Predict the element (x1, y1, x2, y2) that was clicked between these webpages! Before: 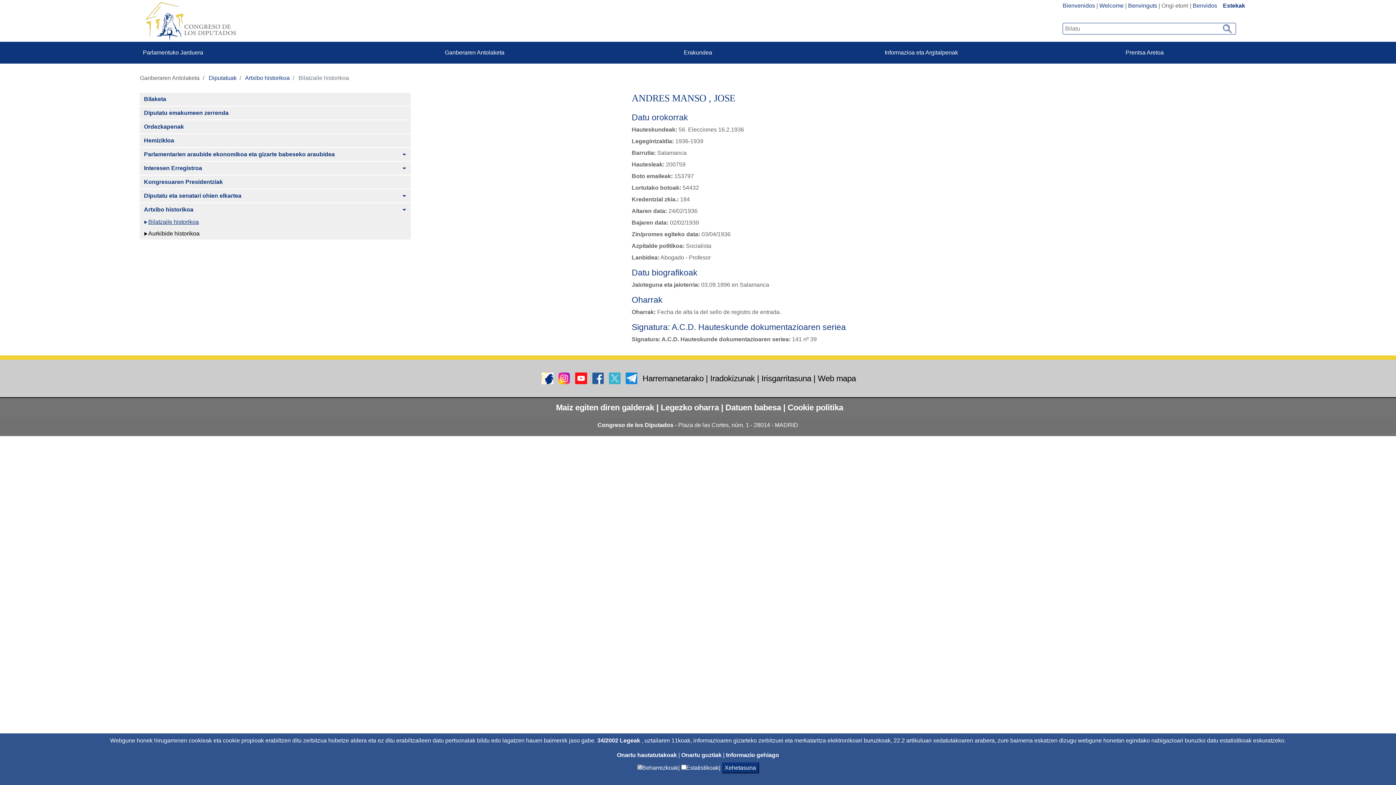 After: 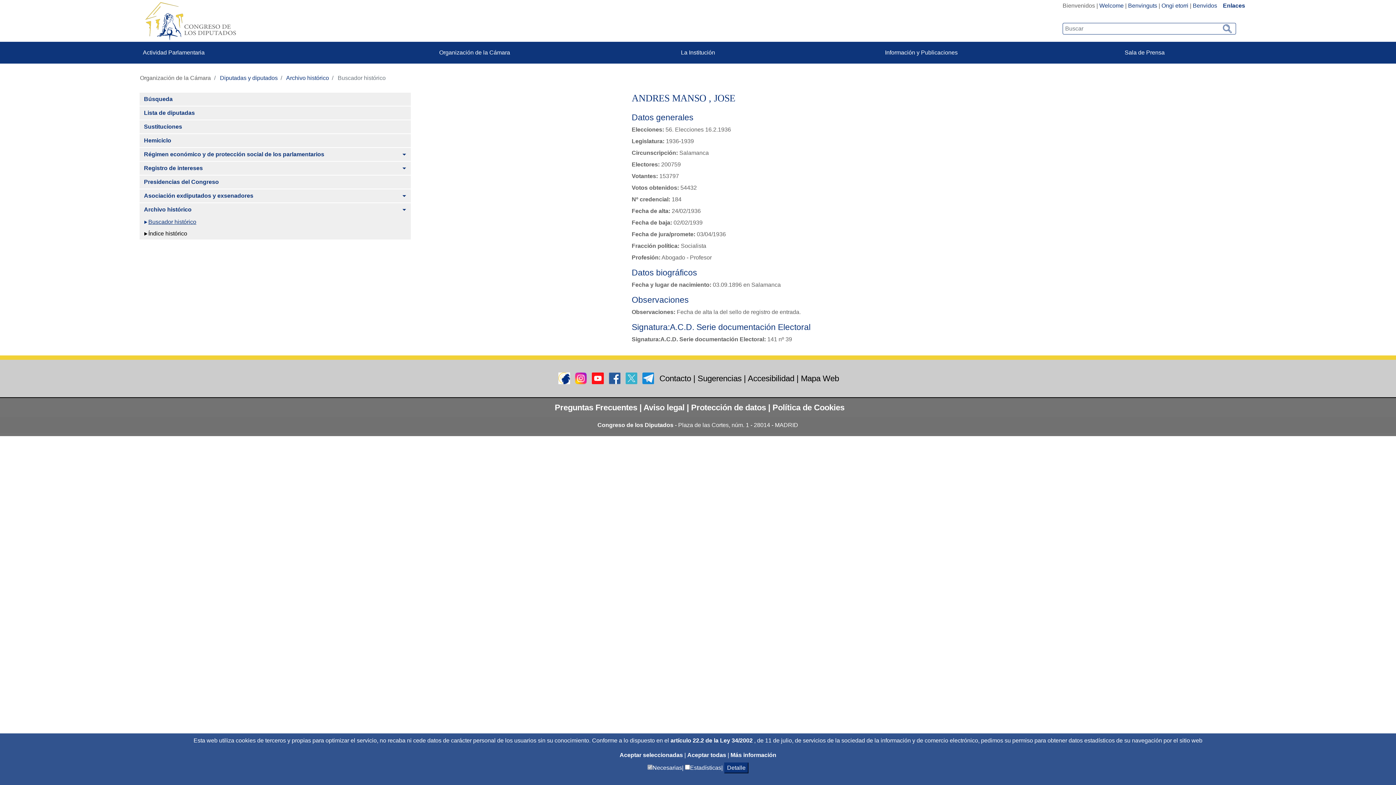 Action: label: Bienvenidos bbox: (1062, 2, 1095, 8)